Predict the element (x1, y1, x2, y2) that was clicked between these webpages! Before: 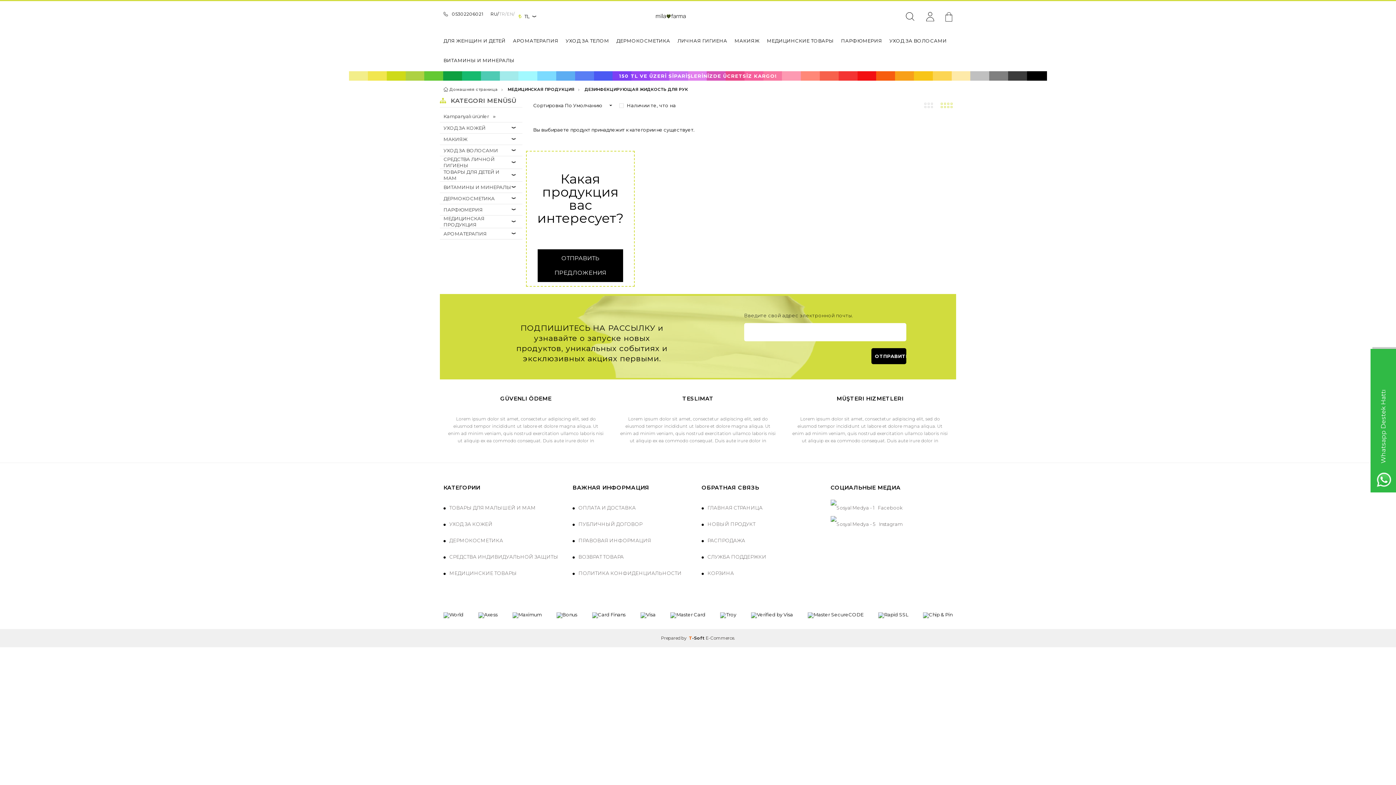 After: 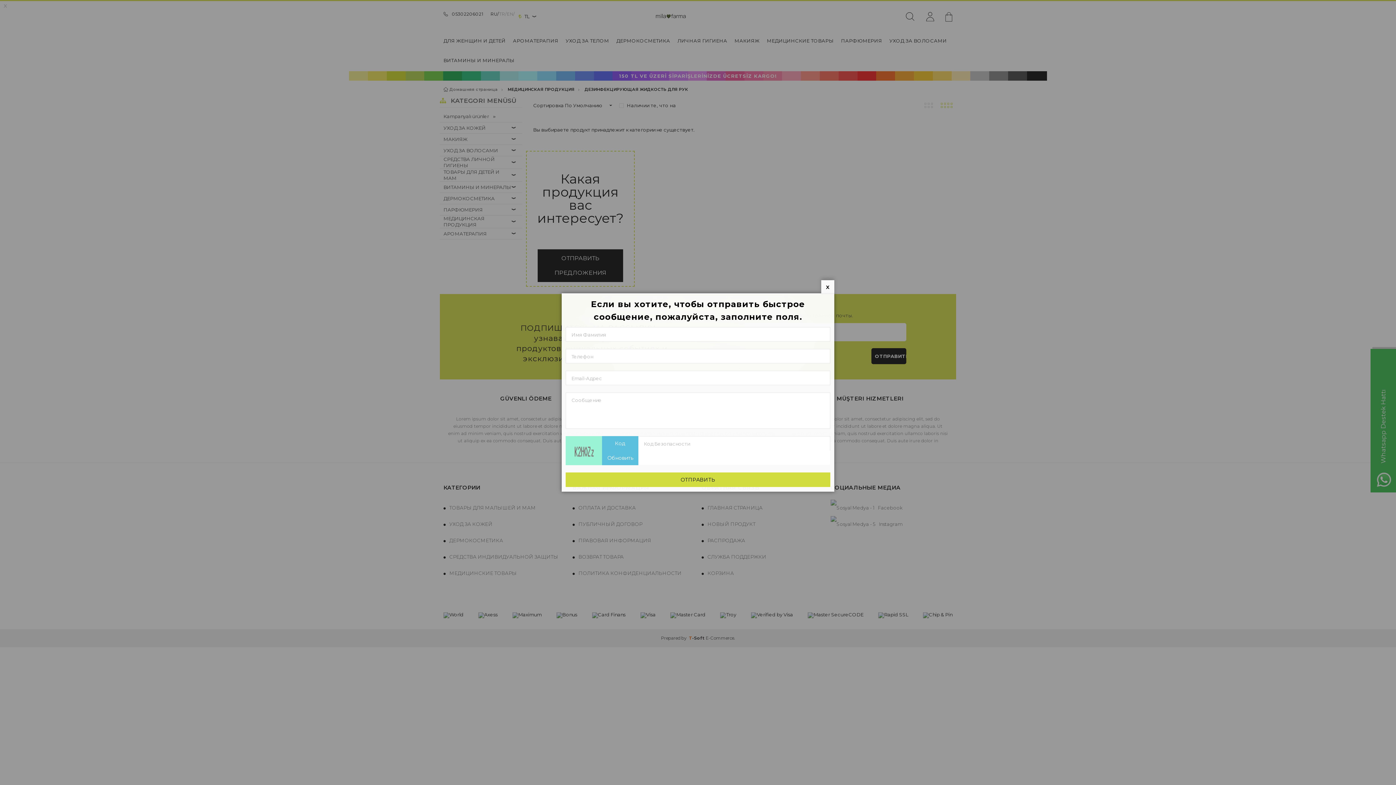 Action: bbox: (526, 150, 635, 286) label: Какая продукция вас интересует?
ОТПРАВИТЬ ПРЕДЛОЖЕНИЯ